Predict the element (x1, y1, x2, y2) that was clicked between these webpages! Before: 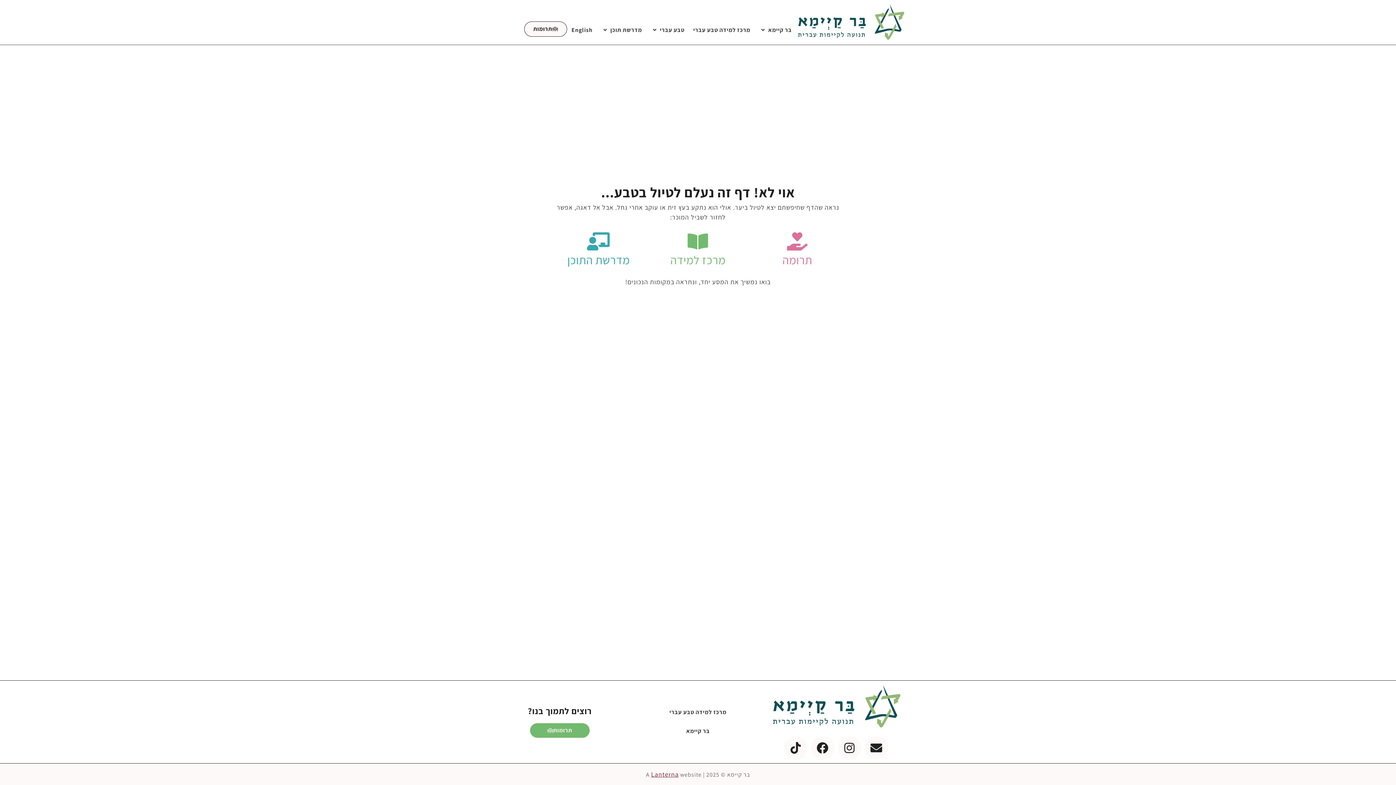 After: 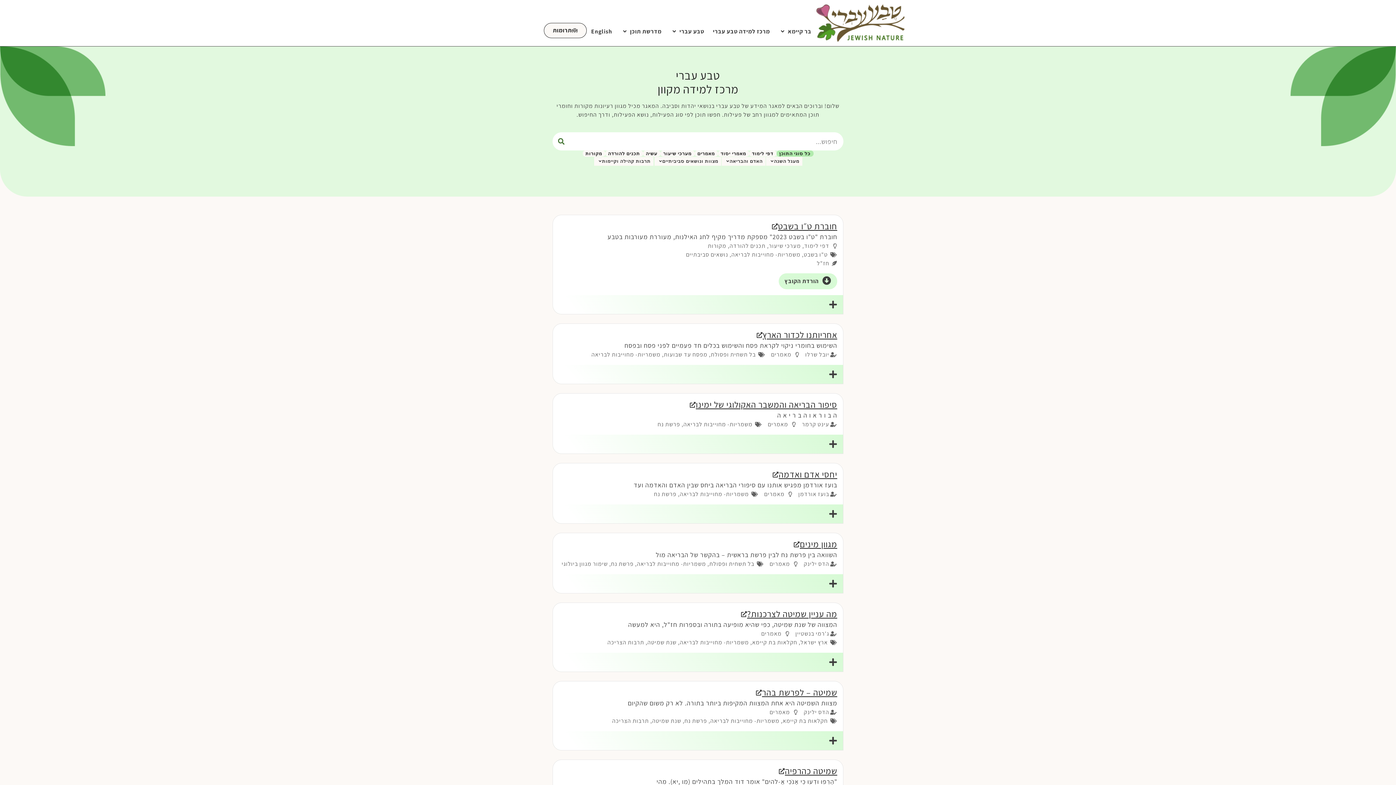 Action: bbox: (670, 252, 725, 267) label: מרכז למידה